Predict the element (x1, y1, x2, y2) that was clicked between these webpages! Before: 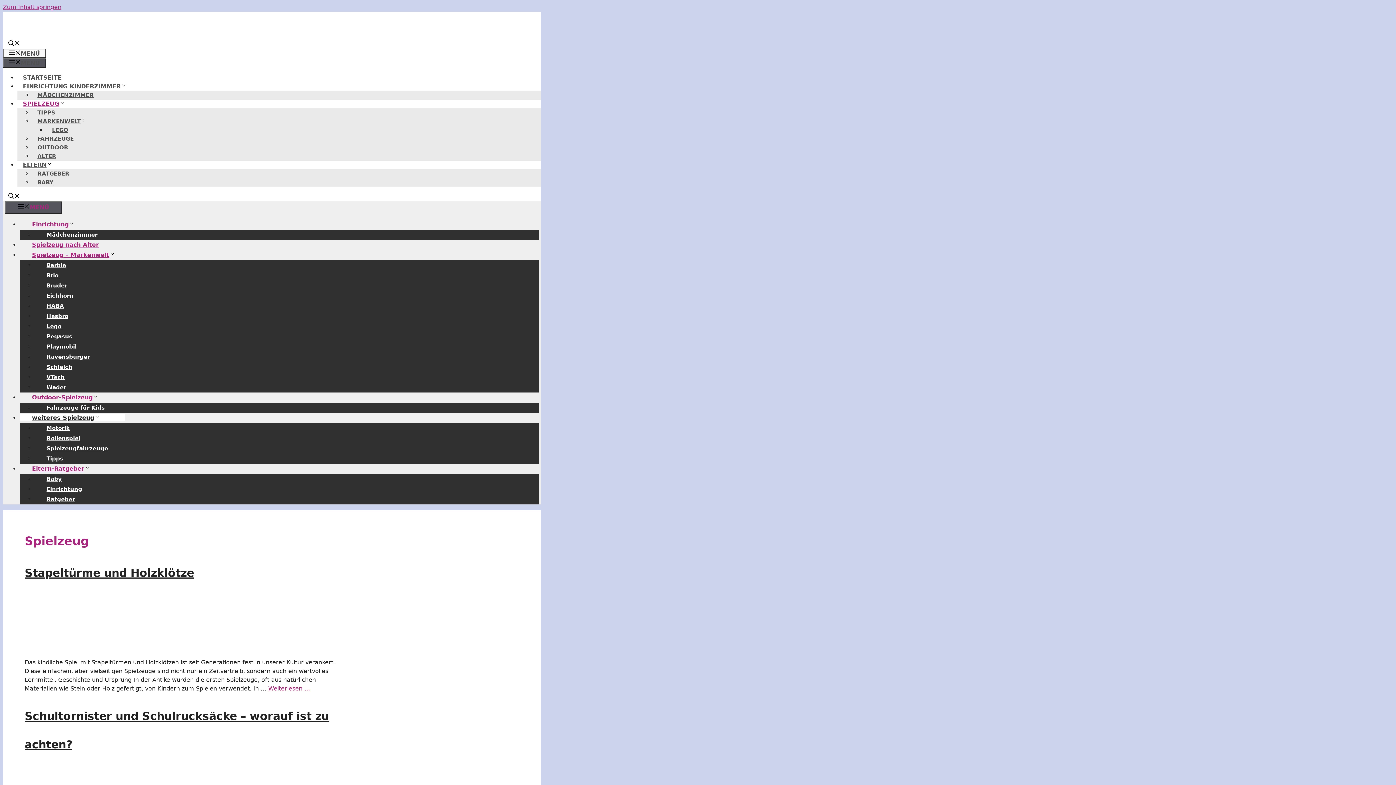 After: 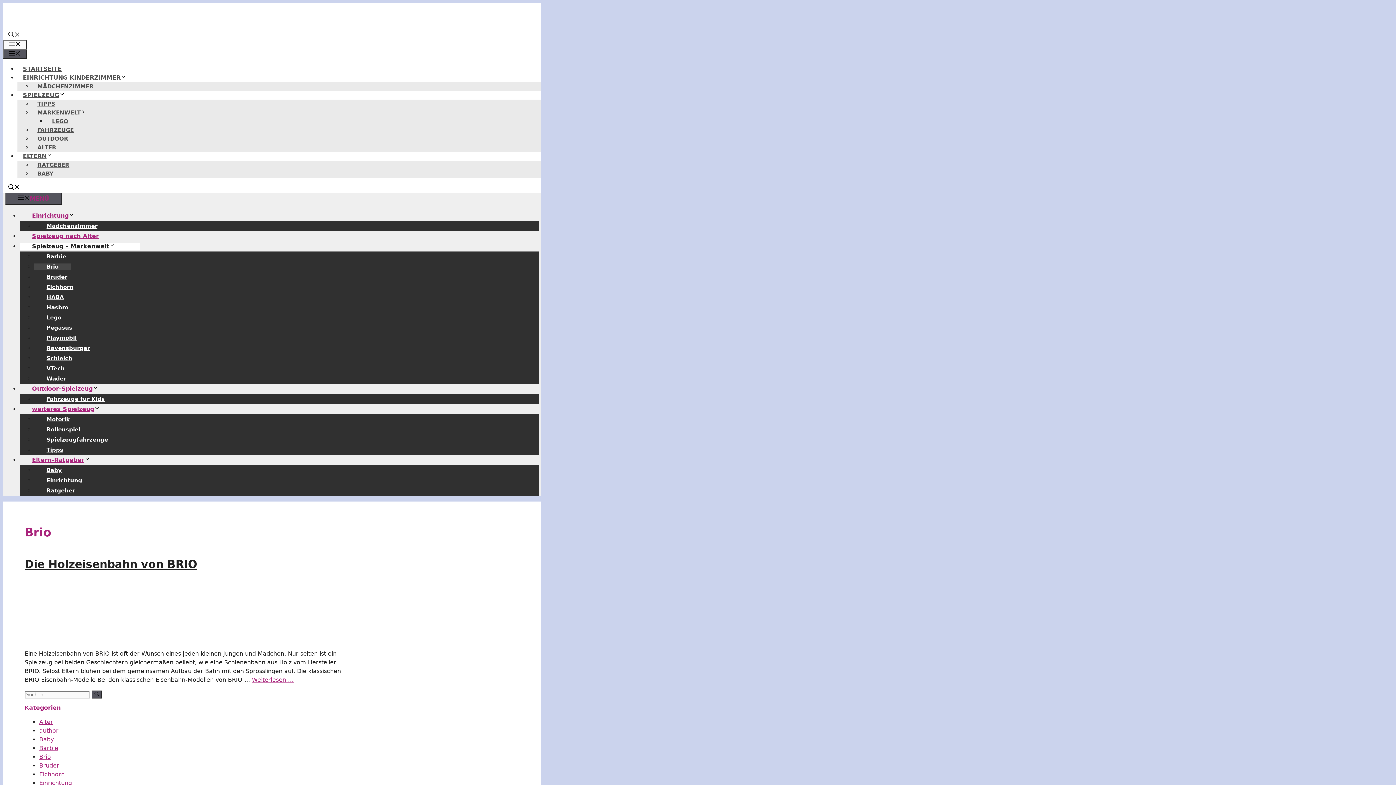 Action: label: Brio bbox: (34, 272, 70, 278)